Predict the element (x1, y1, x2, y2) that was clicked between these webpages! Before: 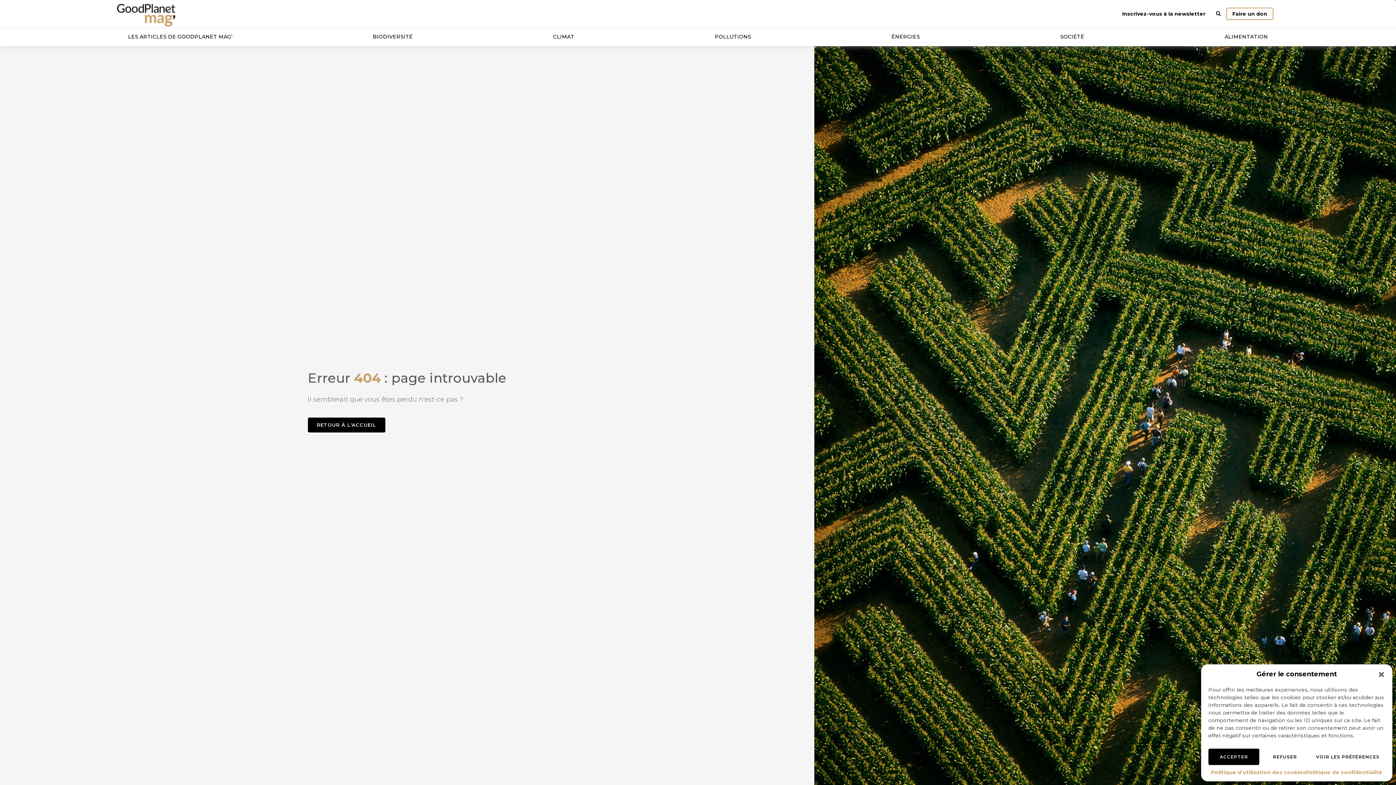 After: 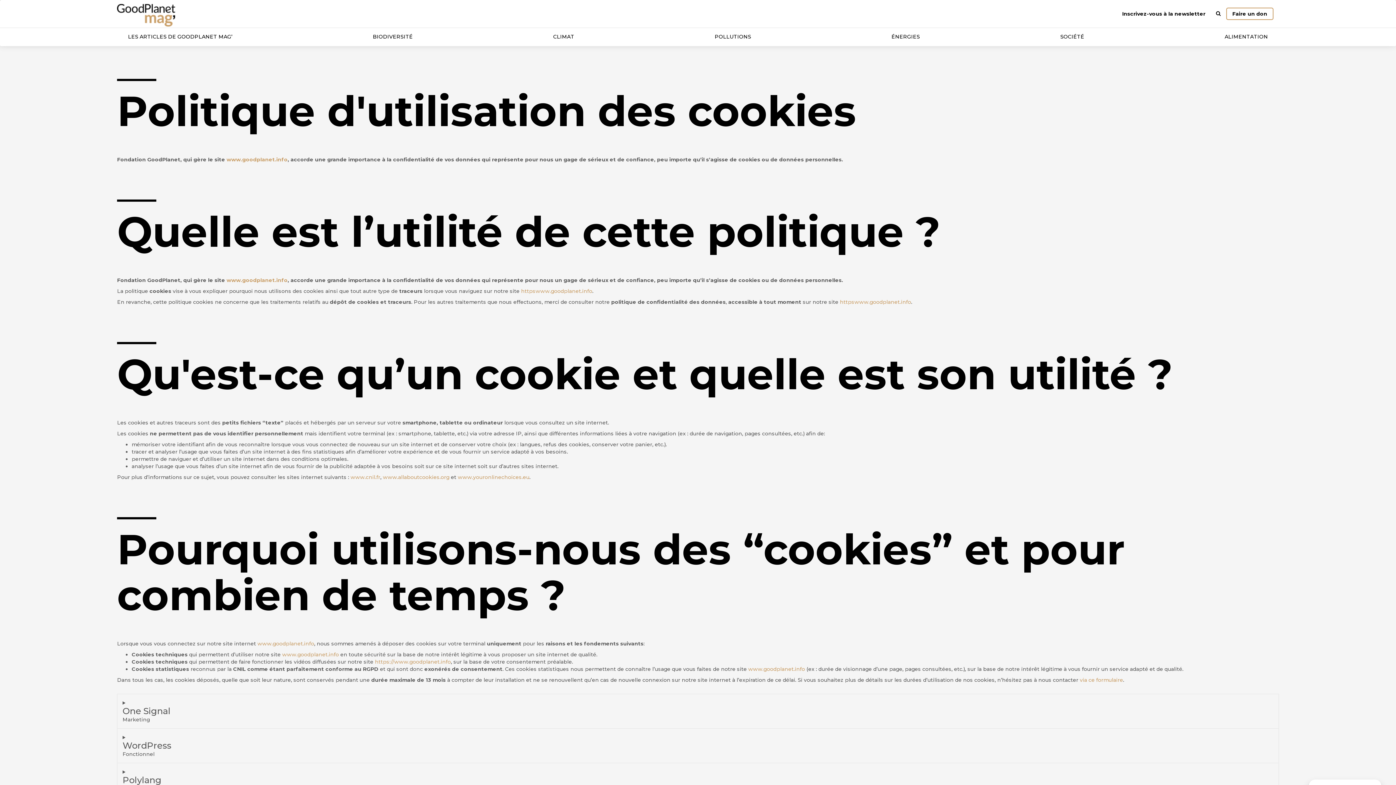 Action: label: Politique d’utilisation des cookies bbox: (1211, 769, 1305, 776)